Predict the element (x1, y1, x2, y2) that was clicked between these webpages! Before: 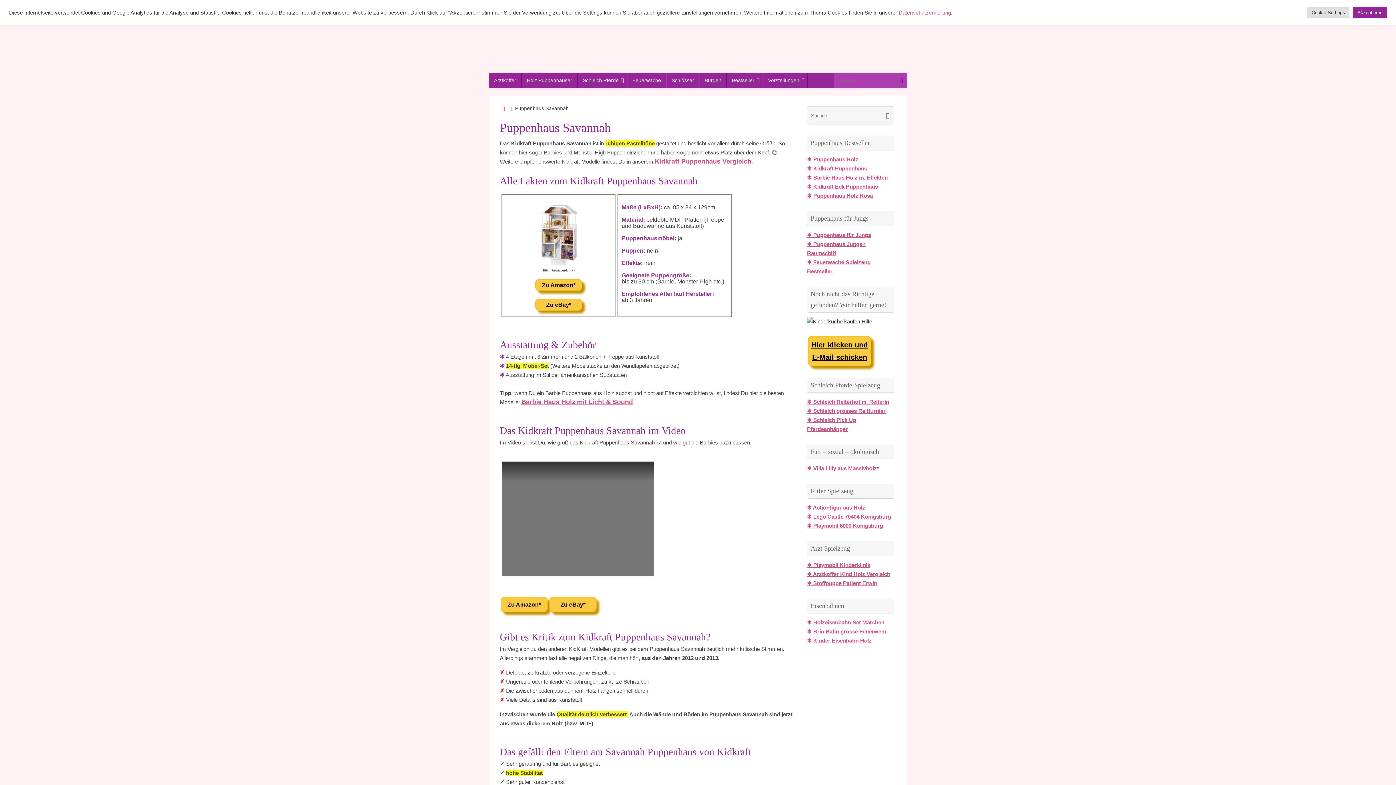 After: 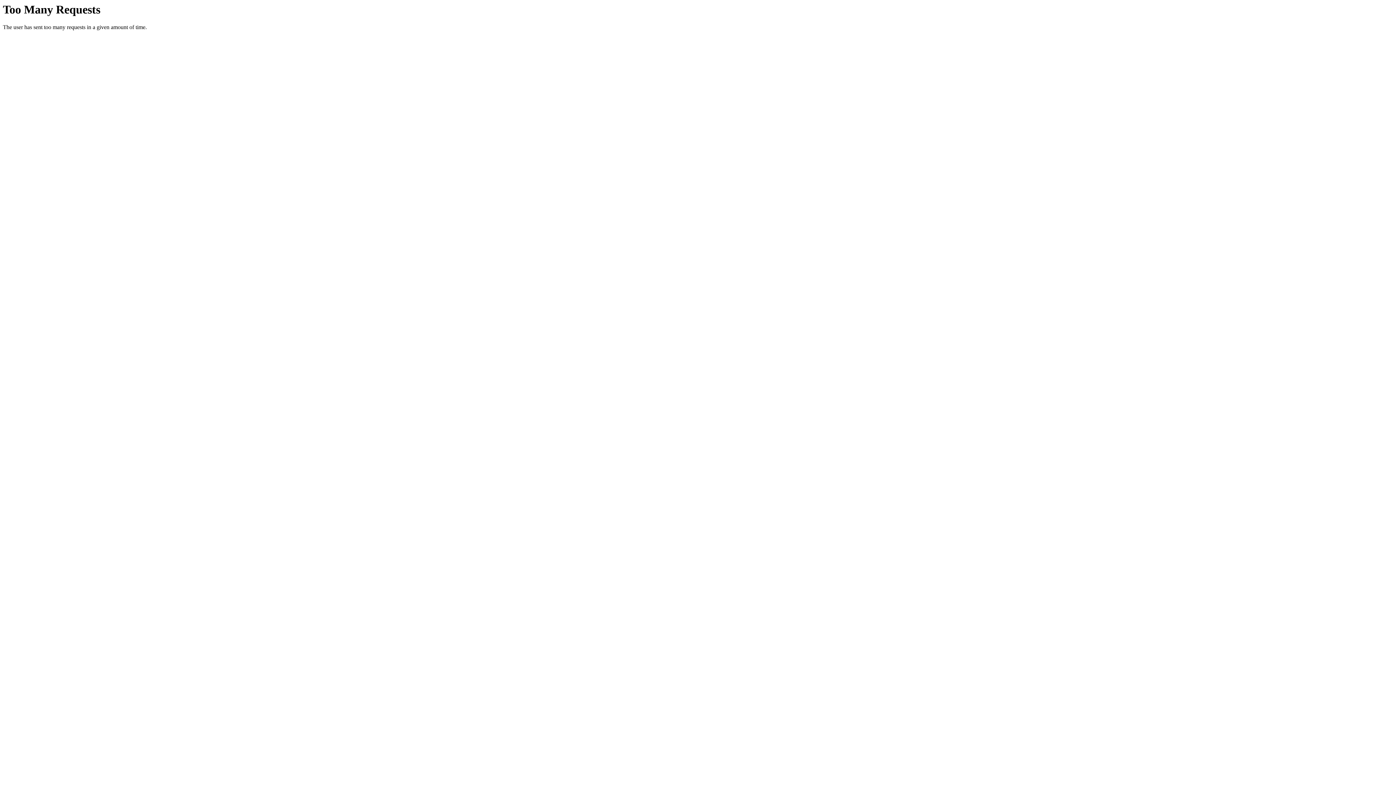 Action: label: ✻ Puppenhaus für Jungs bbox: (807, 232, 871, 238)